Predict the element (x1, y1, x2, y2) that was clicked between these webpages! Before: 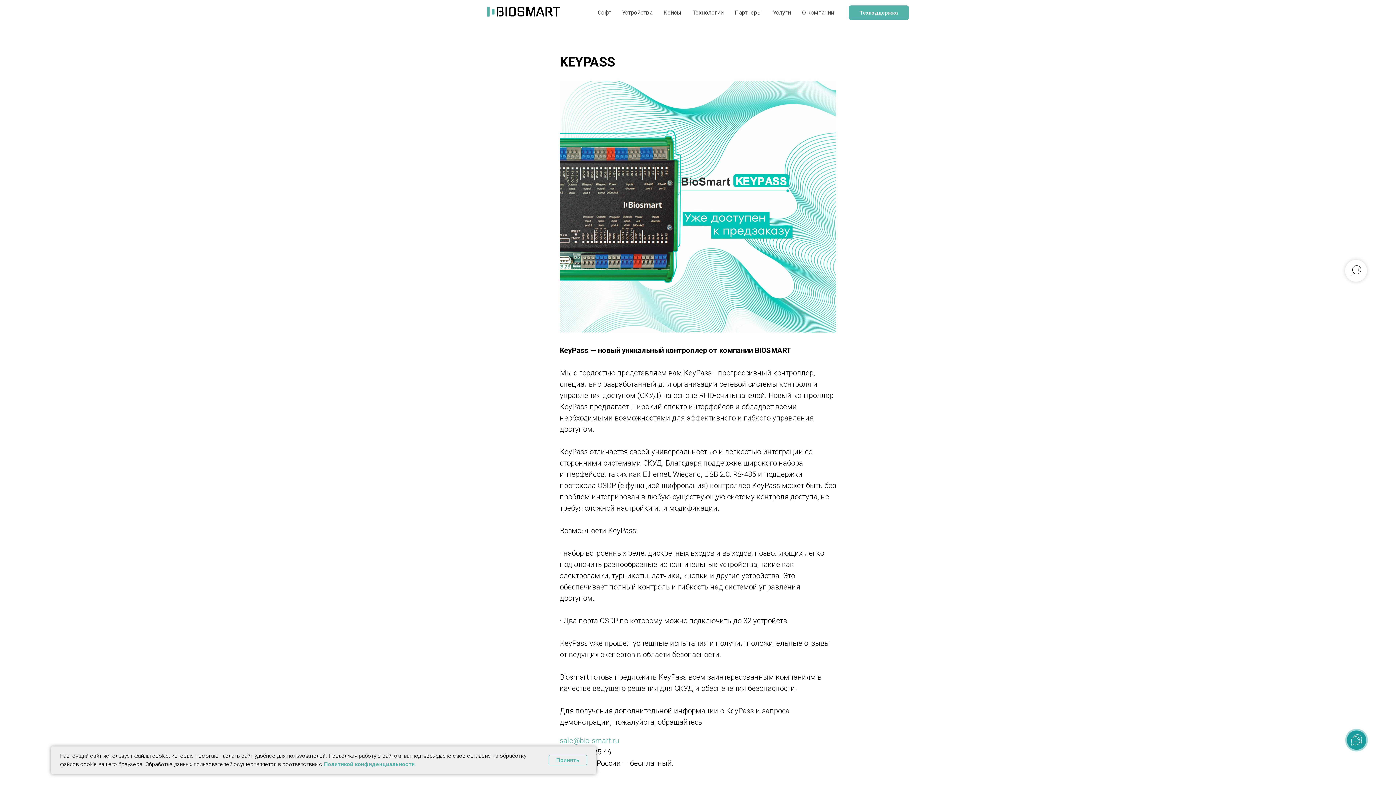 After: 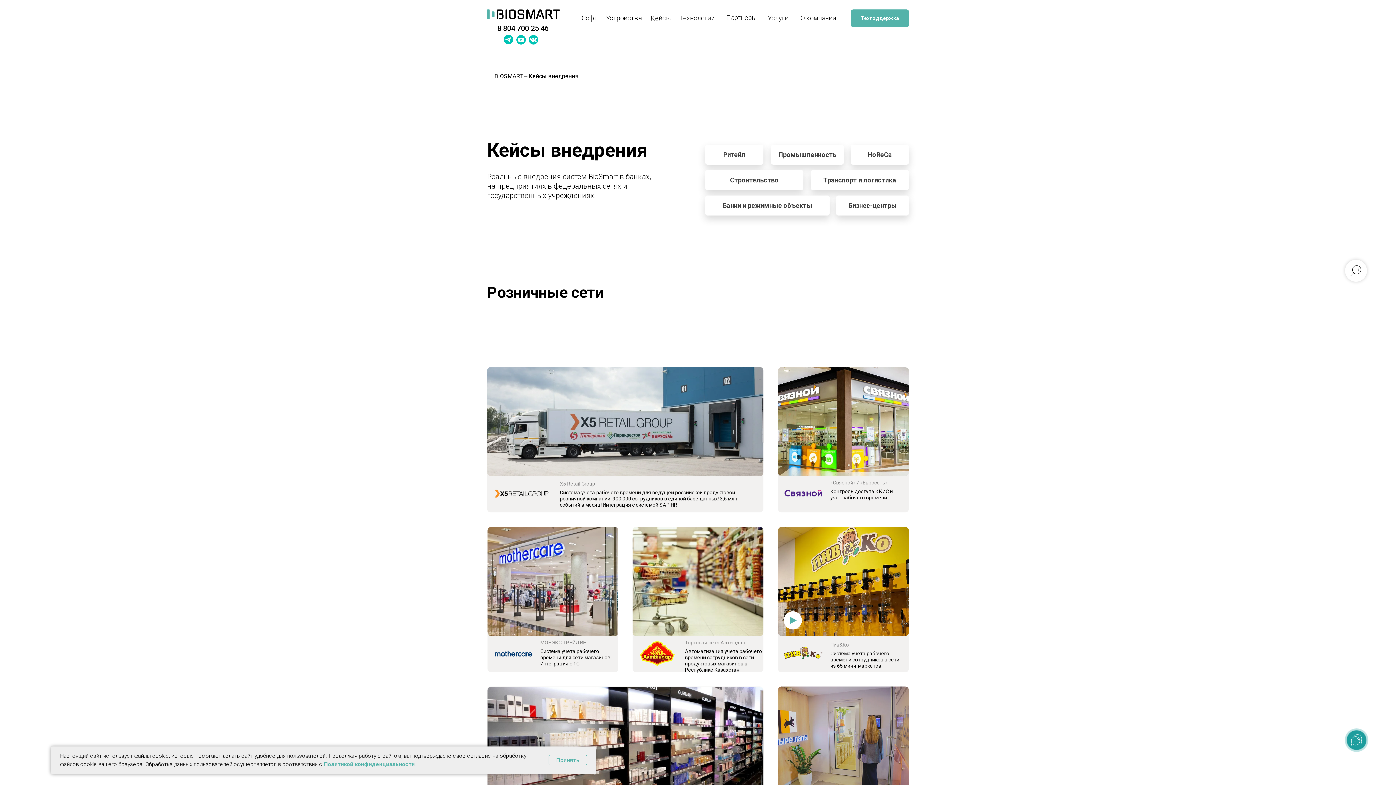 Action: label: Кейсы bbox: (663, 9, 681, 16)